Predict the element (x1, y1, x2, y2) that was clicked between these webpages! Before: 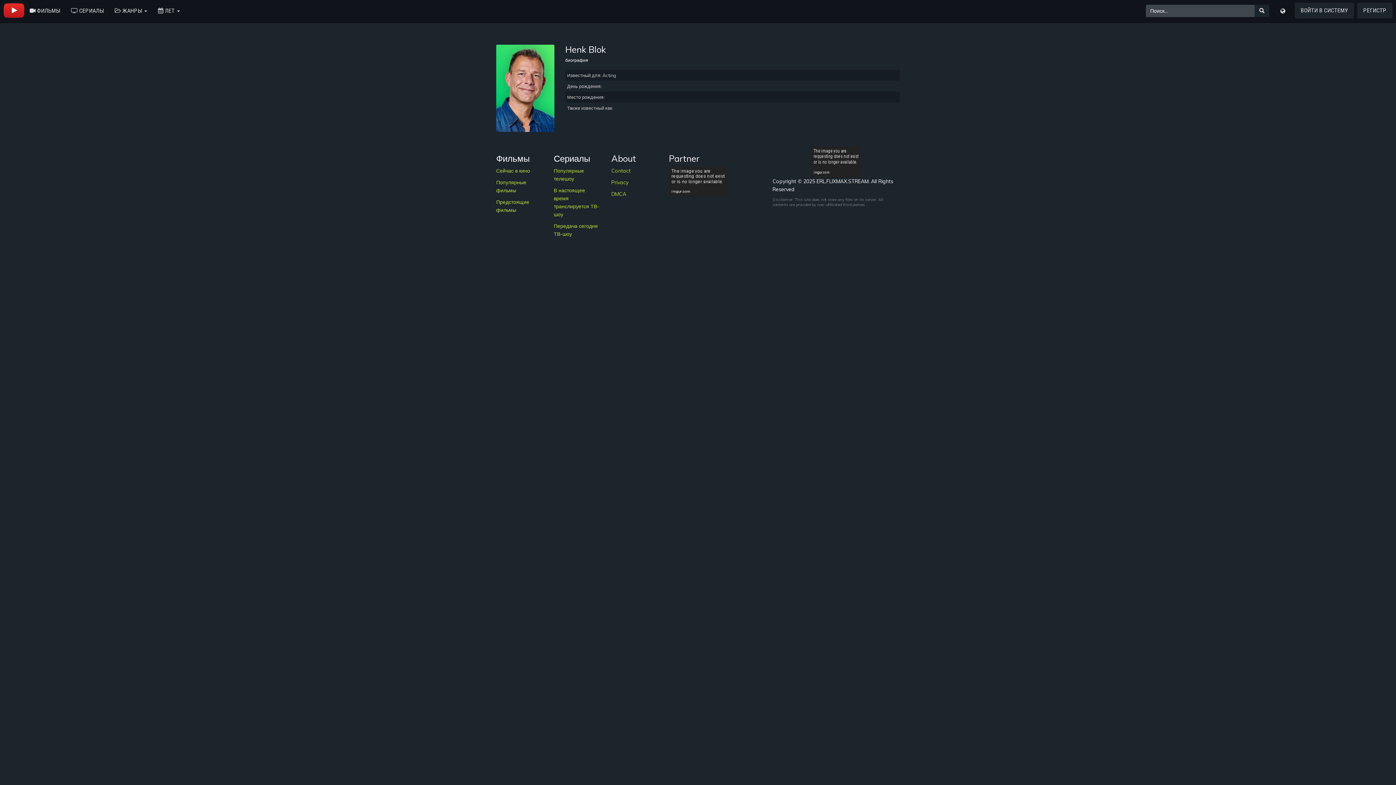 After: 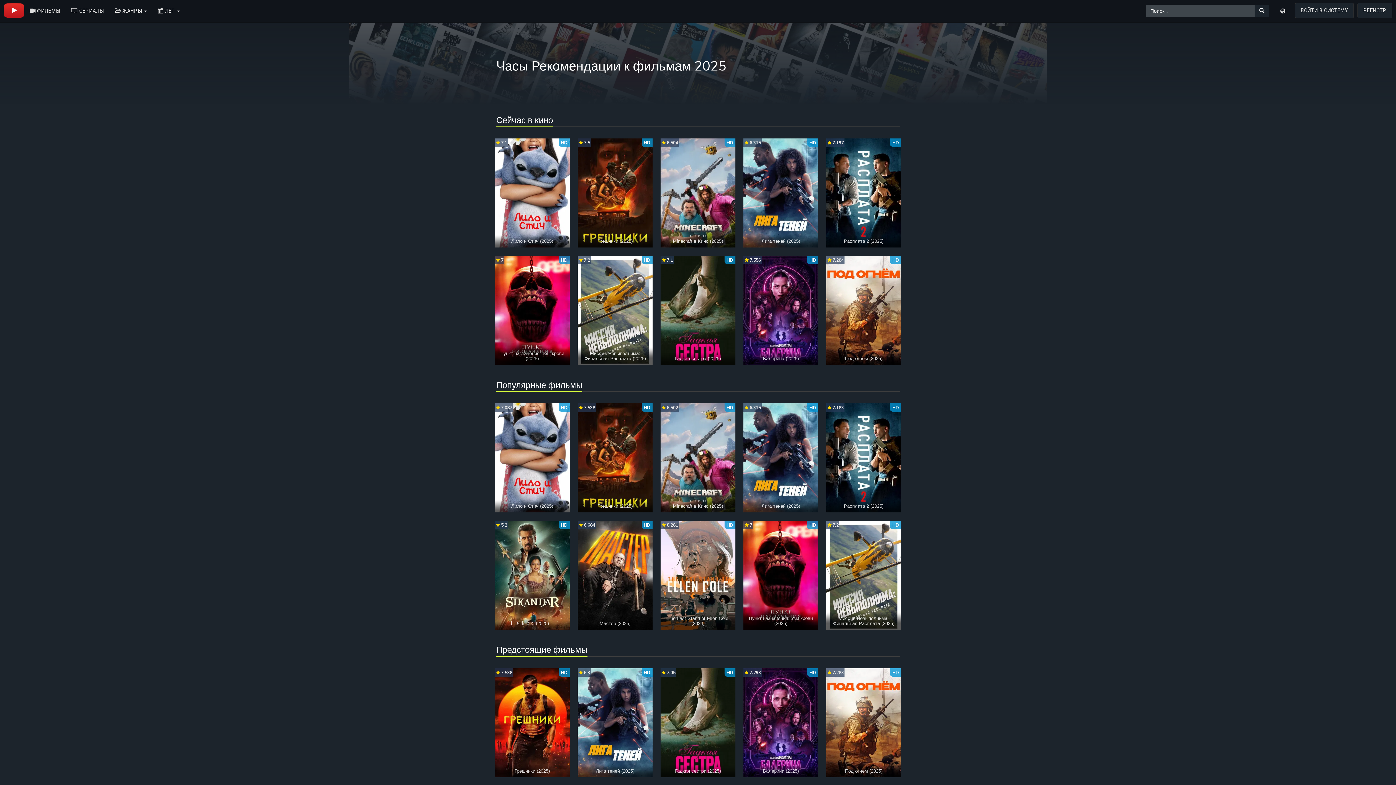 Action: bbox: (24, 1, 65, 20) label:  ФИЛЬМЫ